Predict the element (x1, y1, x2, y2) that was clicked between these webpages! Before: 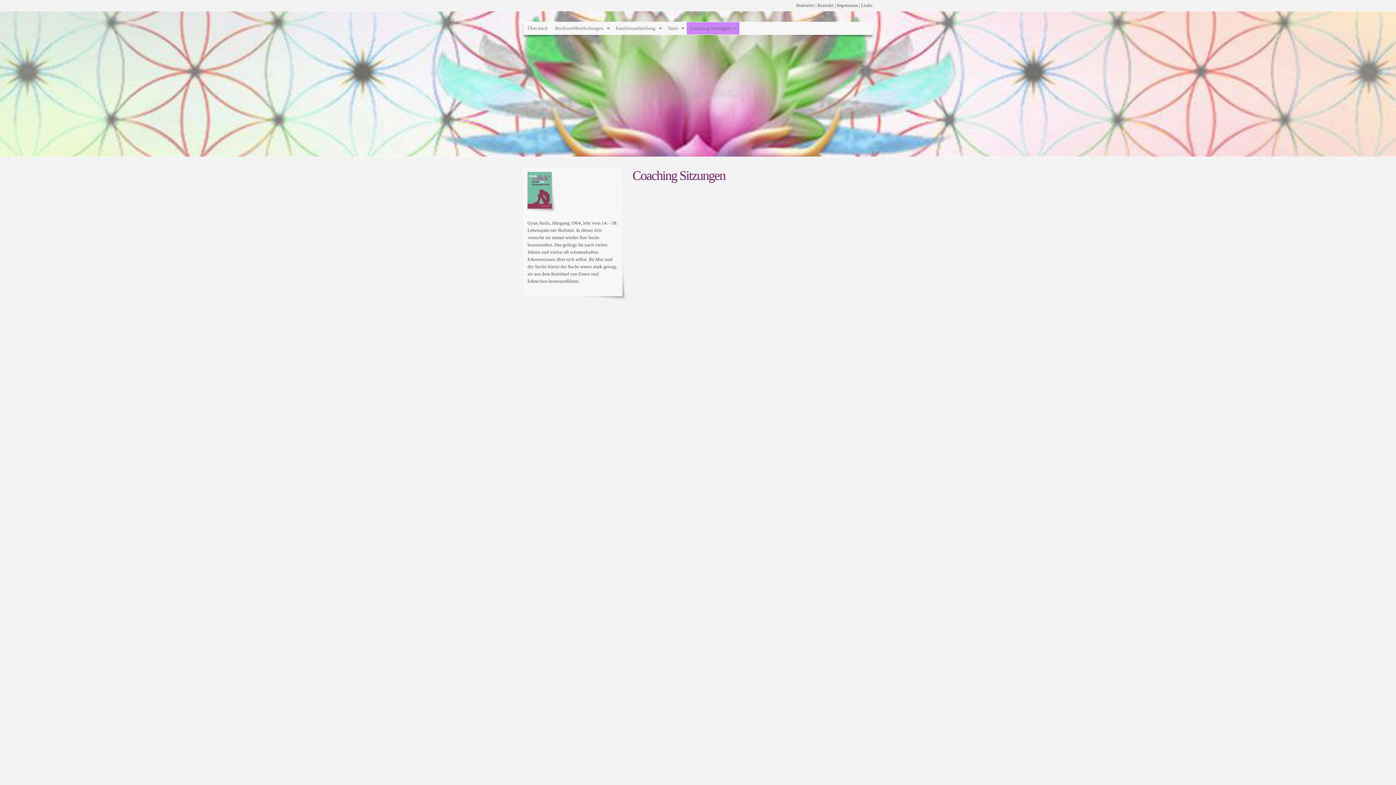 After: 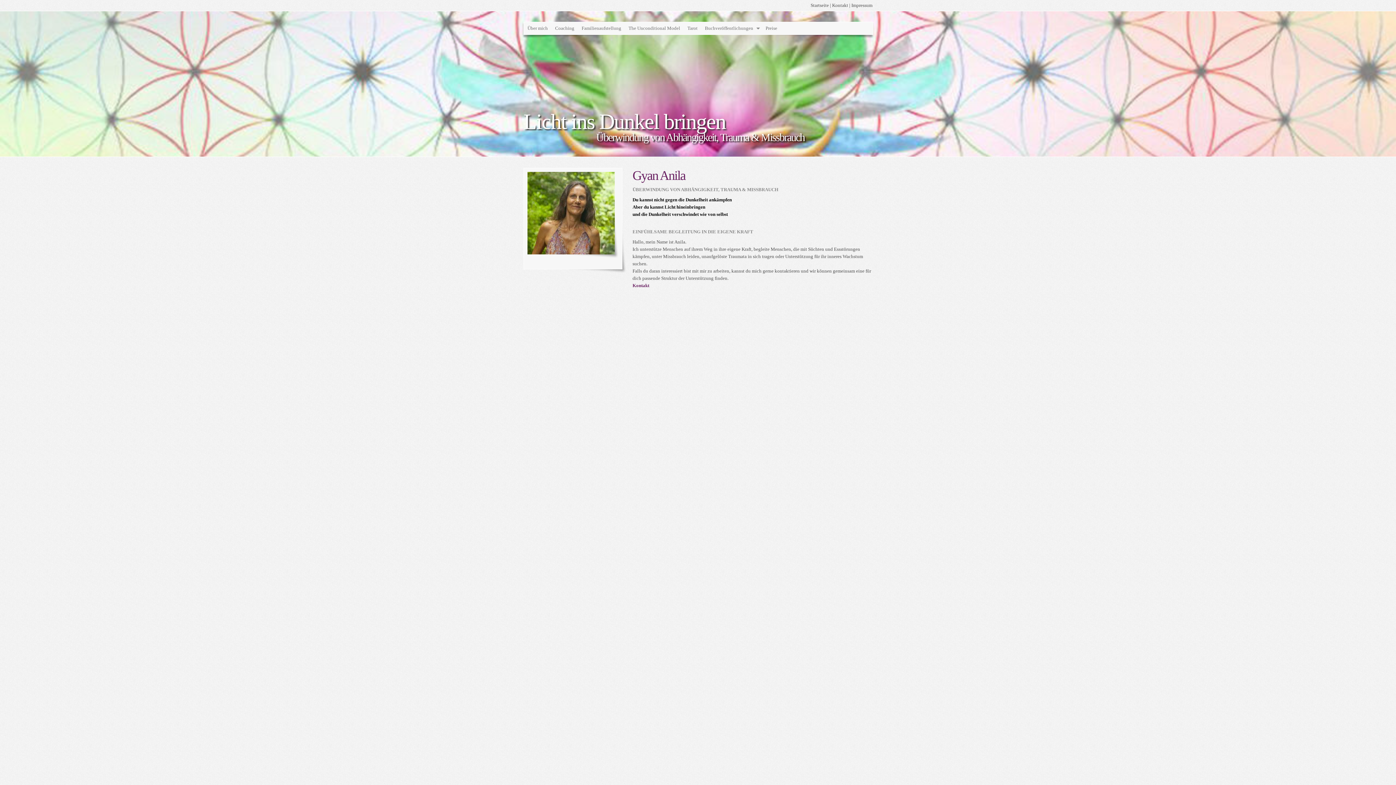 Action: bbox: (796, 2, 814, 8) label: Startseite